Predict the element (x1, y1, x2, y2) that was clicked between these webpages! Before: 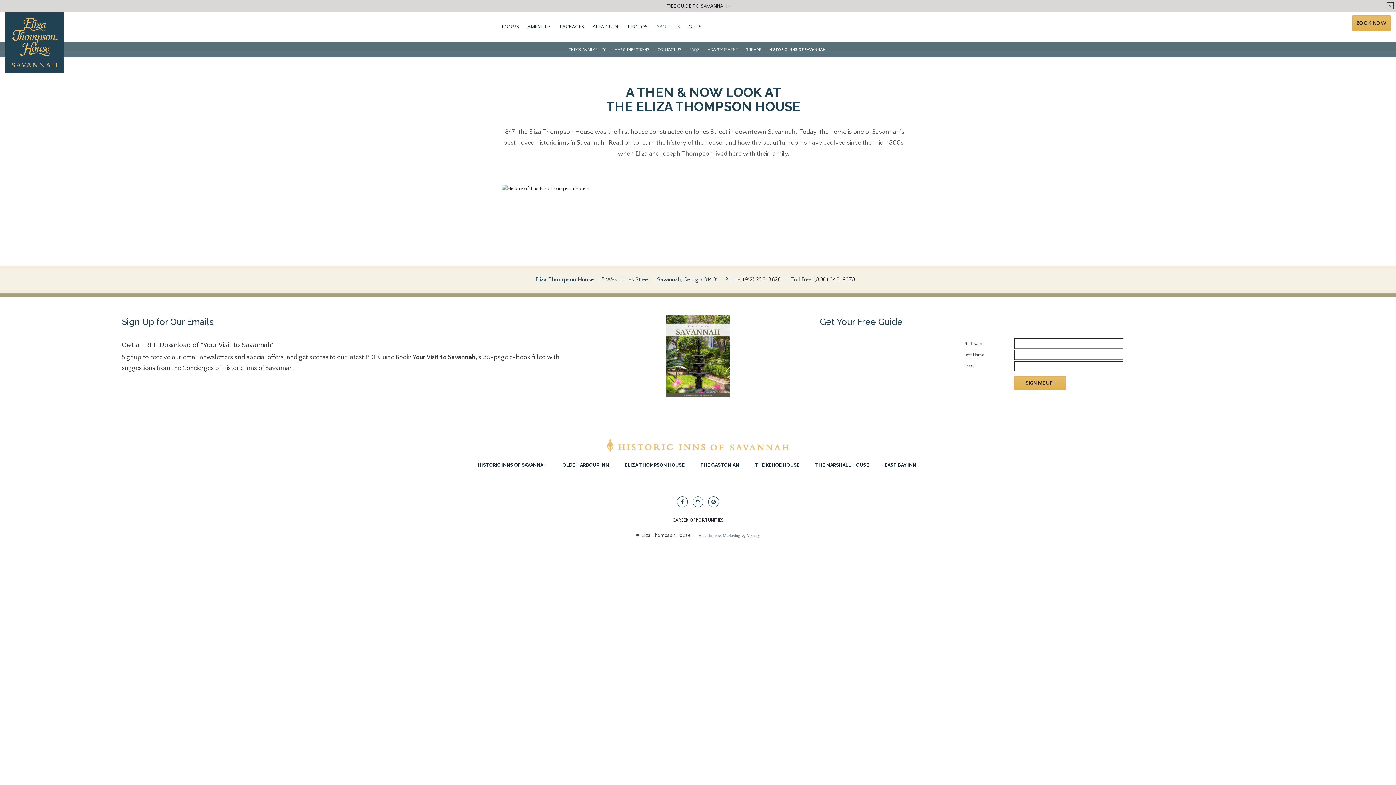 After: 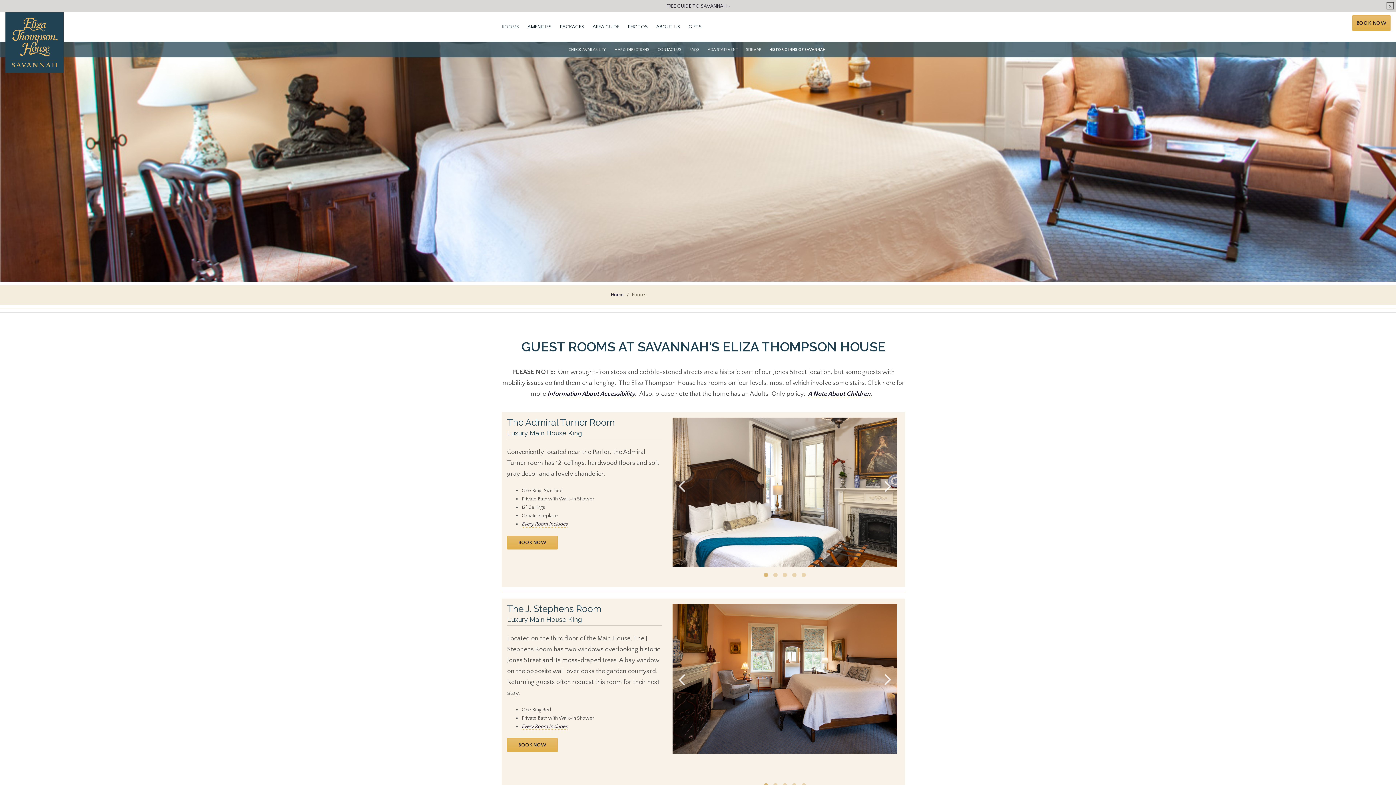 Action: bbox: (498, 12, 522, 41) label: ROOMS